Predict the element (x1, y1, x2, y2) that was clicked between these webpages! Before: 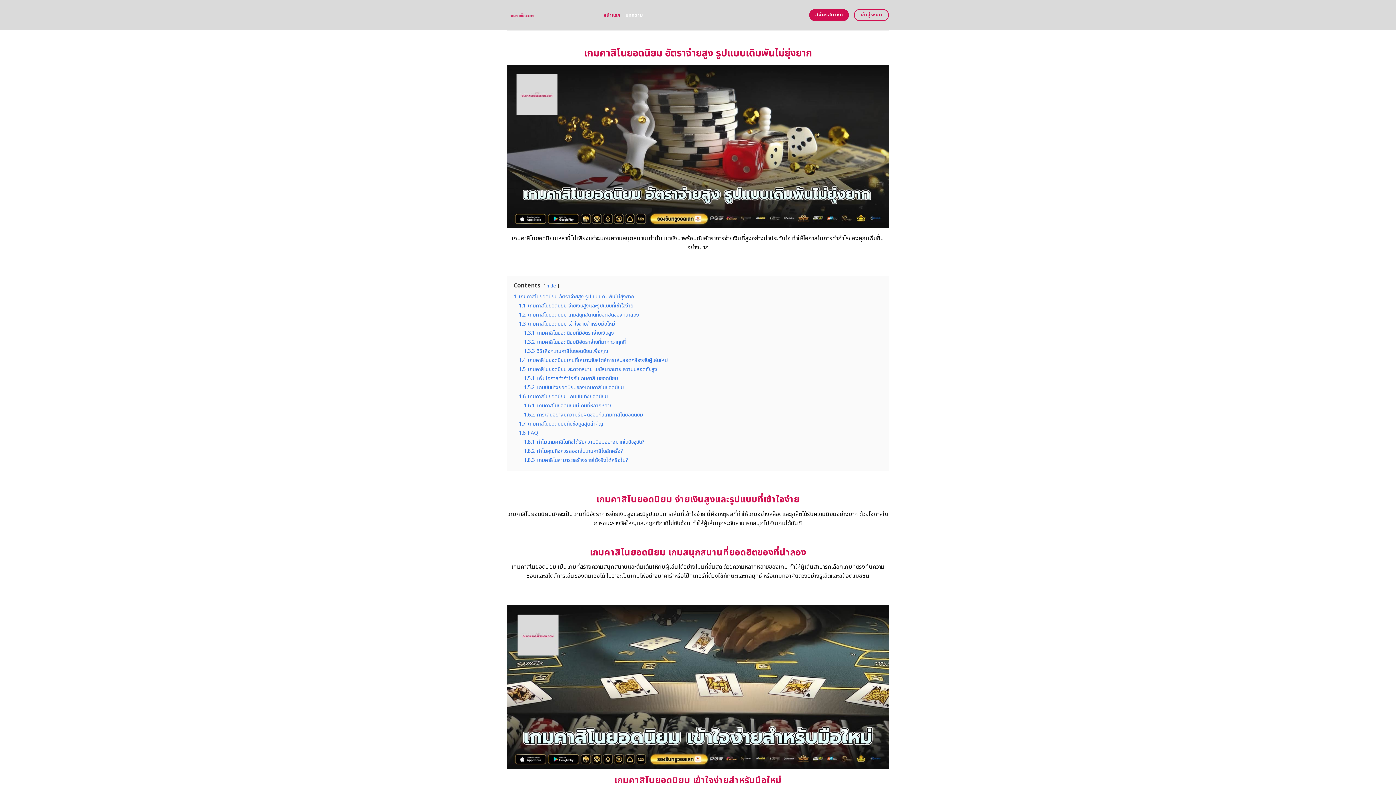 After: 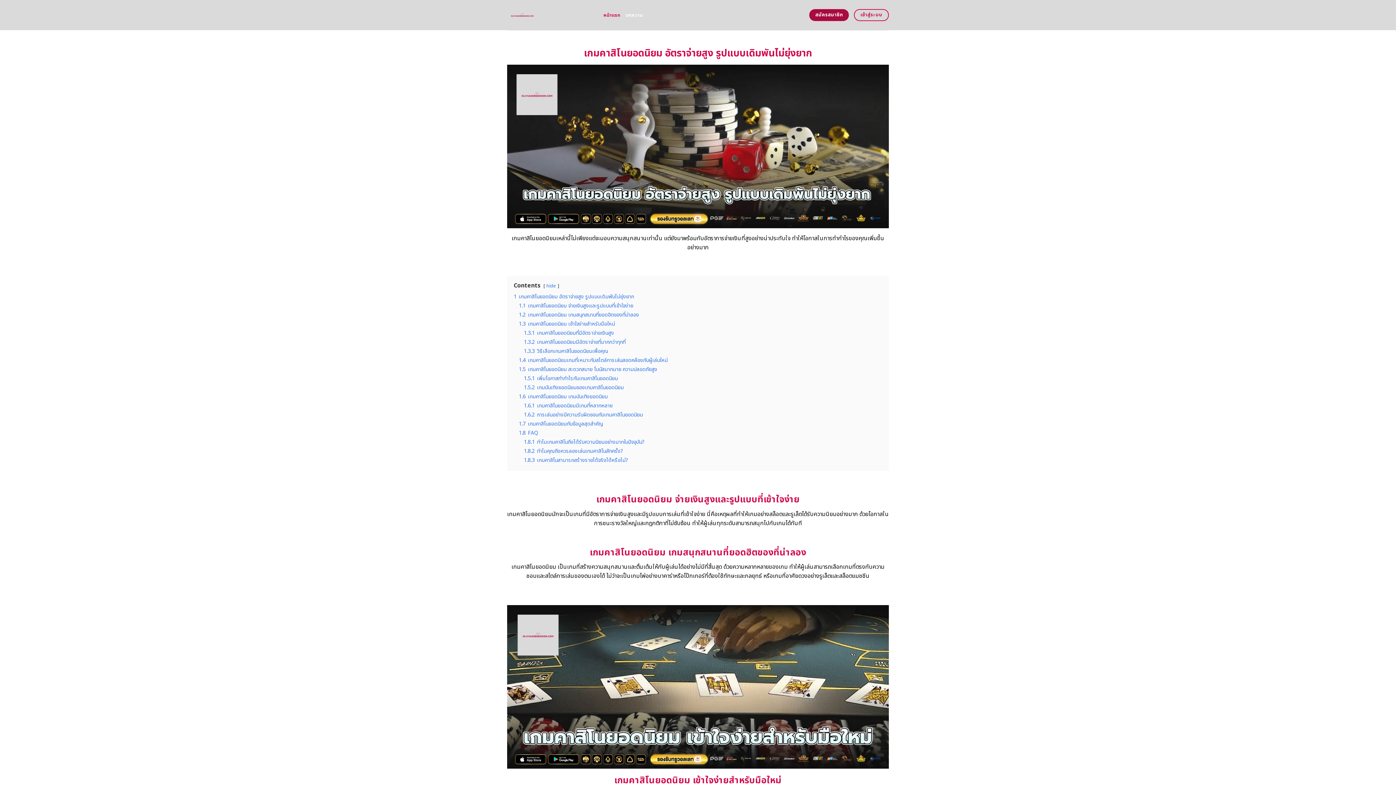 Action: label: สมัครสมาชิก bbox: (809, 9, 849, 21)